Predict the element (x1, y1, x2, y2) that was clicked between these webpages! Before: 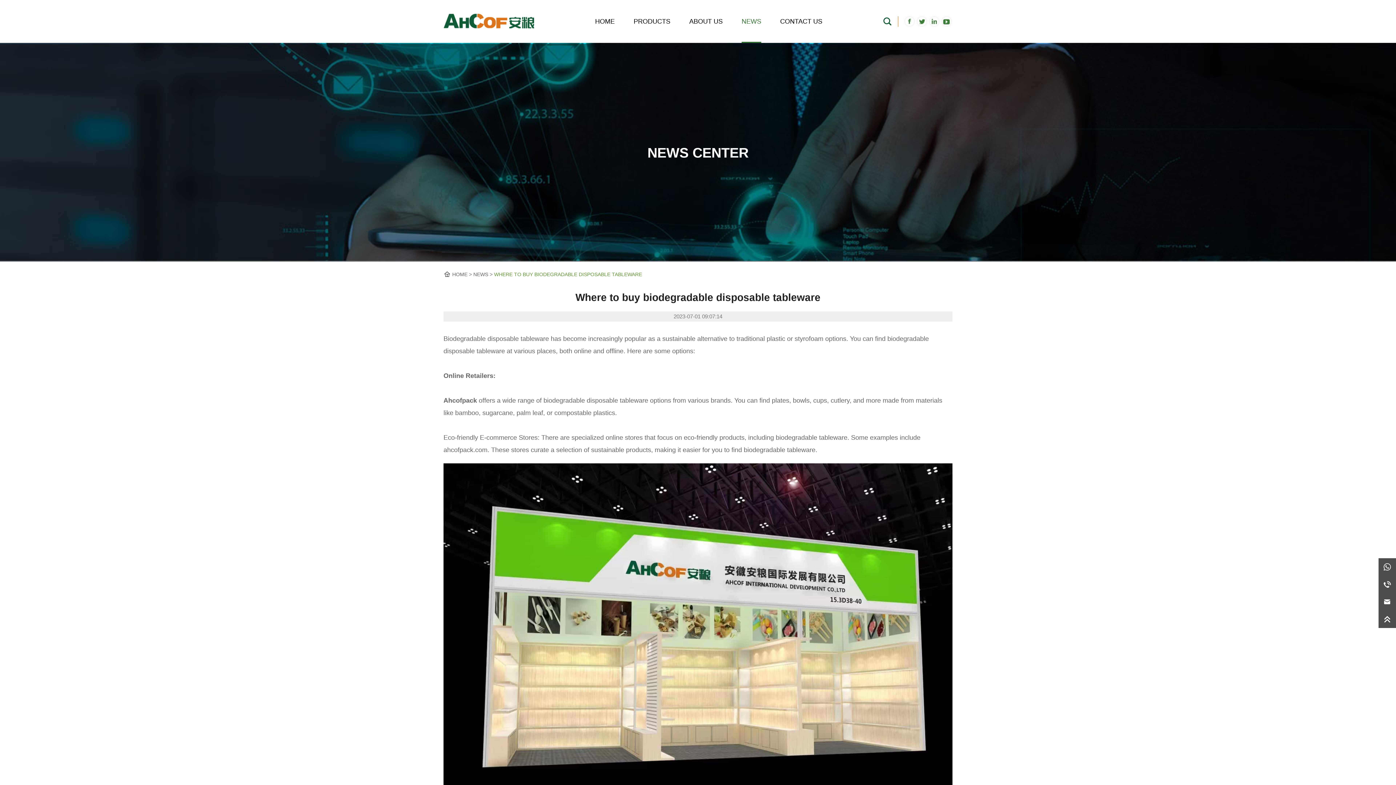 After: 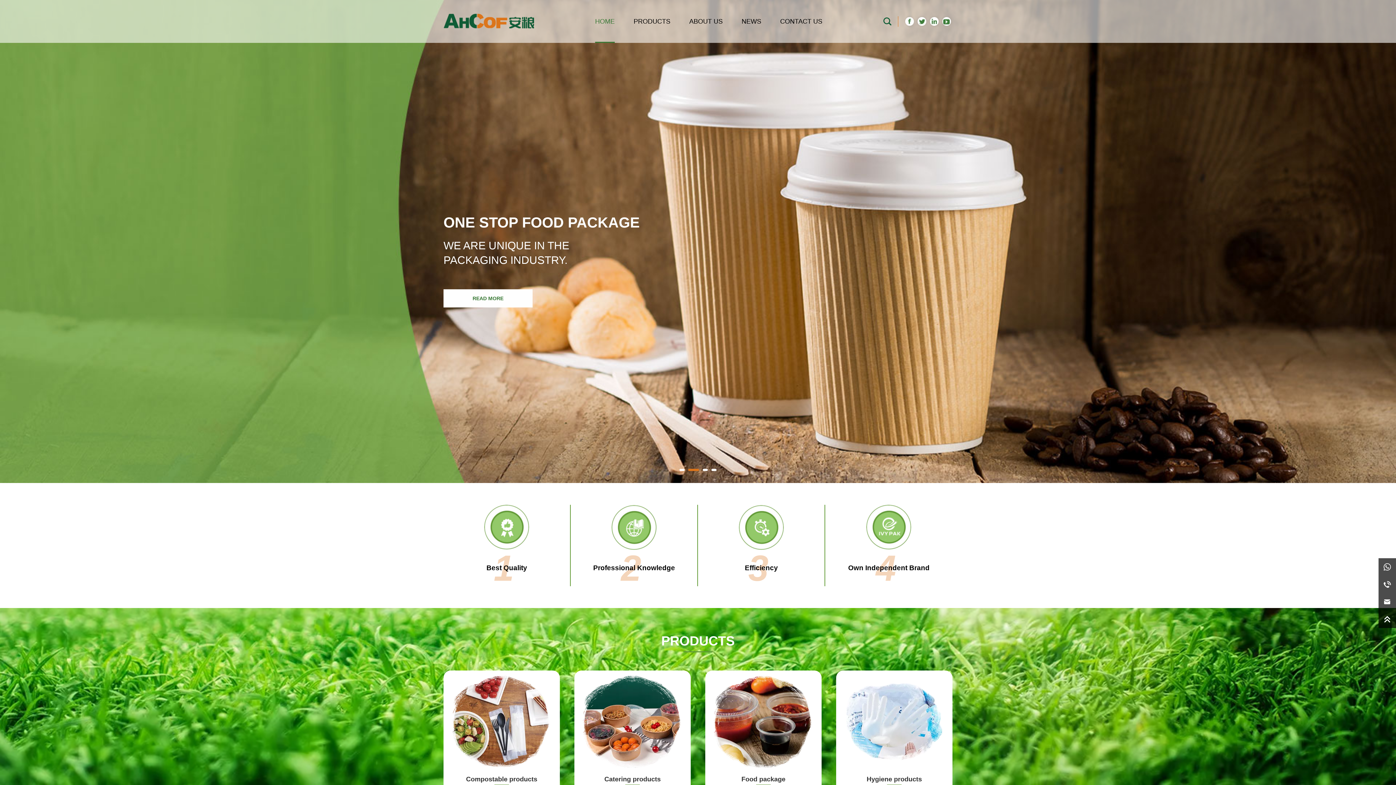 Action: label: HOME bbox: (595, 0, 614, 42)